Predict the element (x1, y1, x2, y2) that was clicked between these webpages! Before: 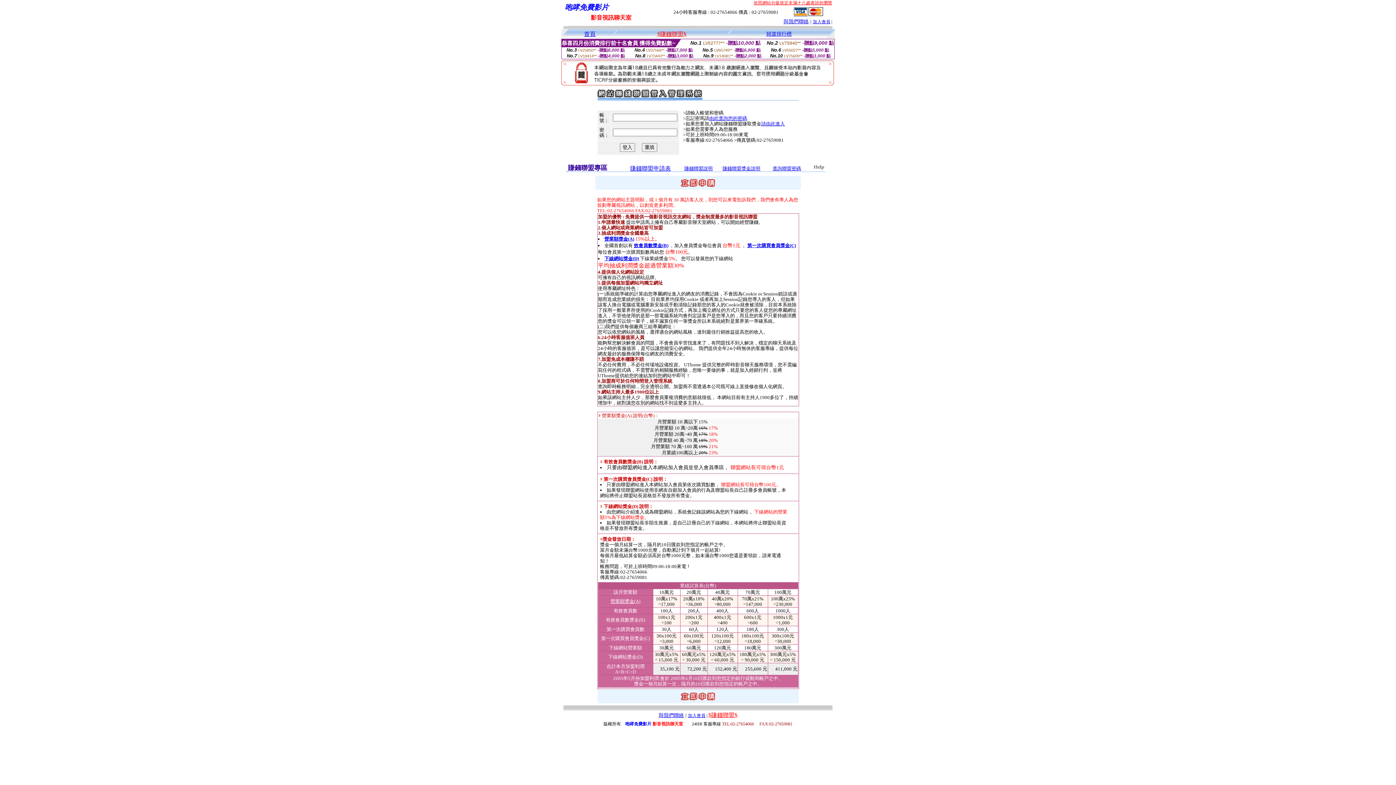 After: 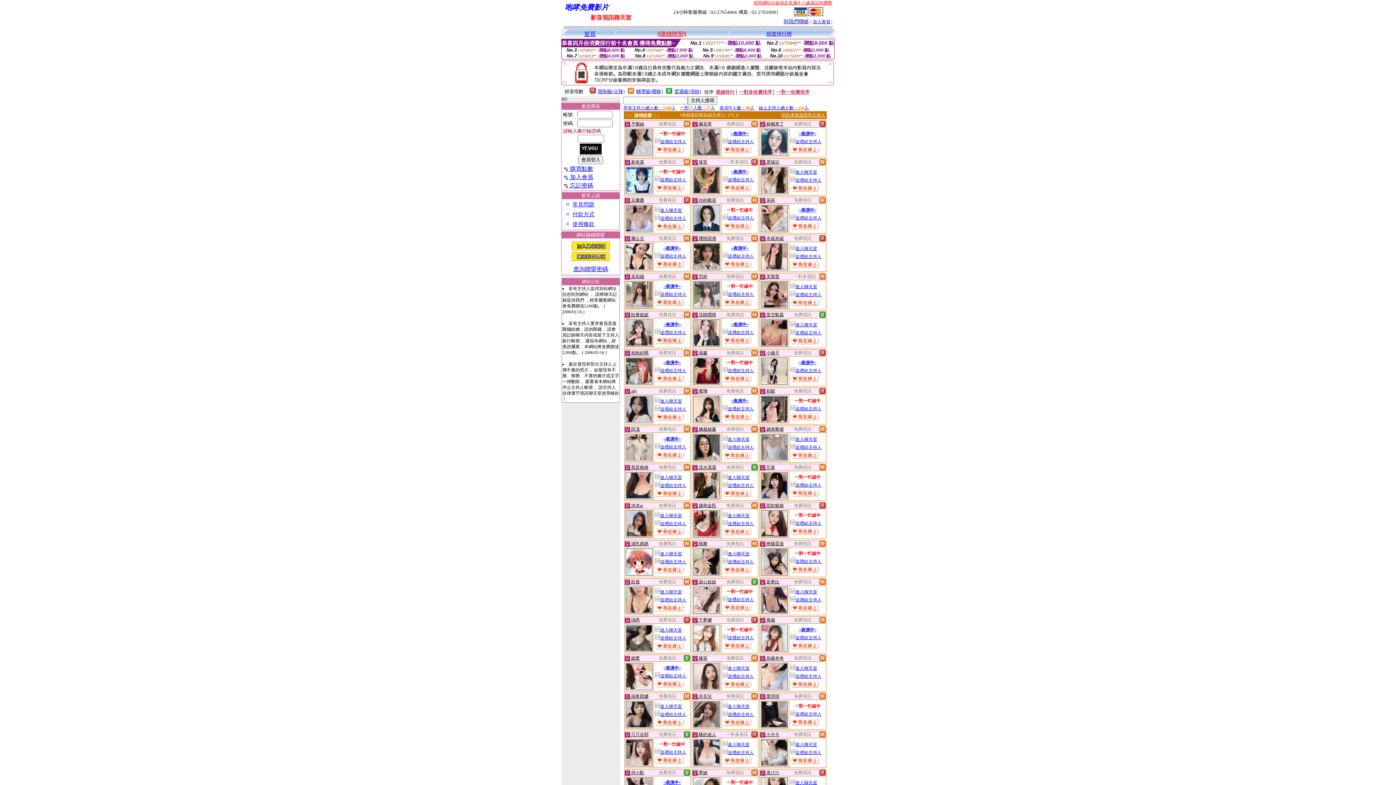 Action: bbox: (584, 30, 595, 37) label: 首頁